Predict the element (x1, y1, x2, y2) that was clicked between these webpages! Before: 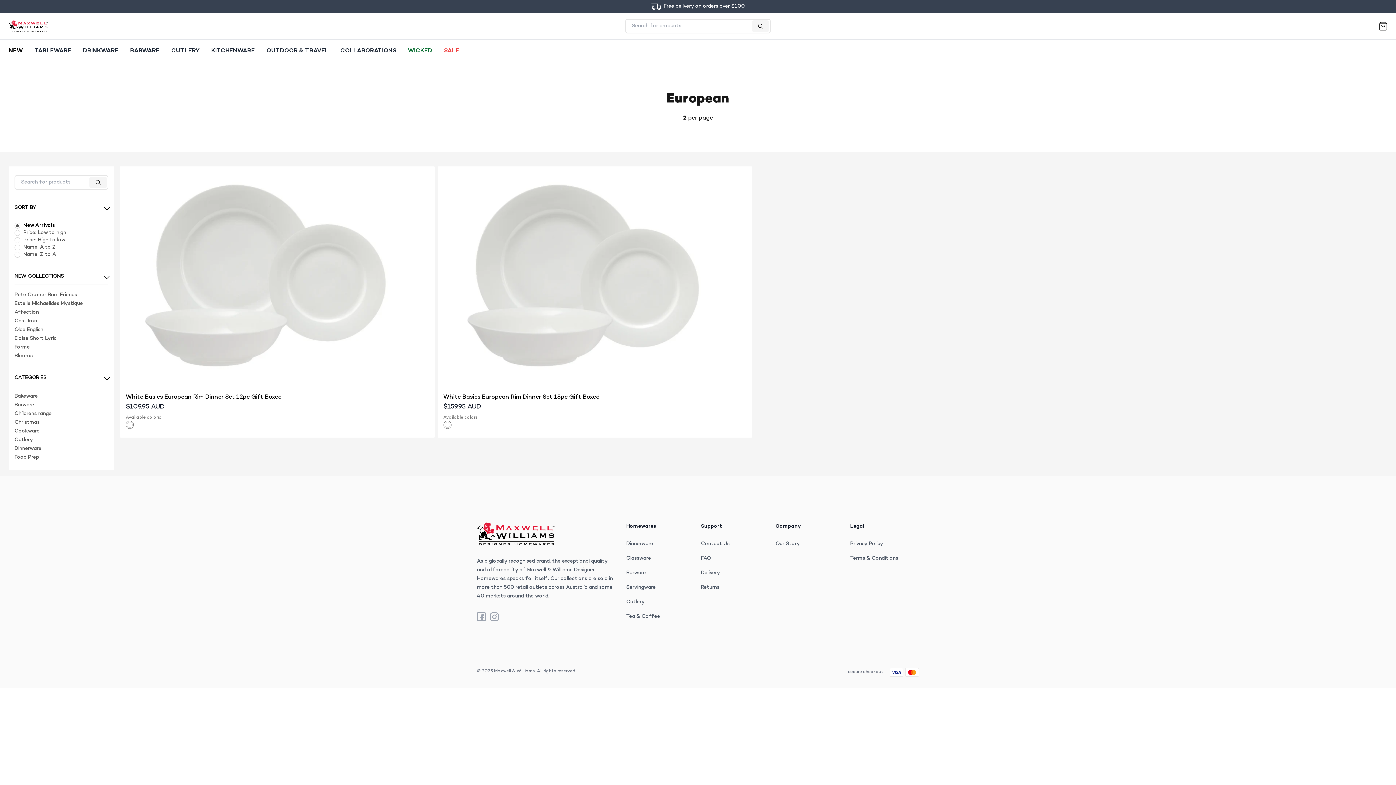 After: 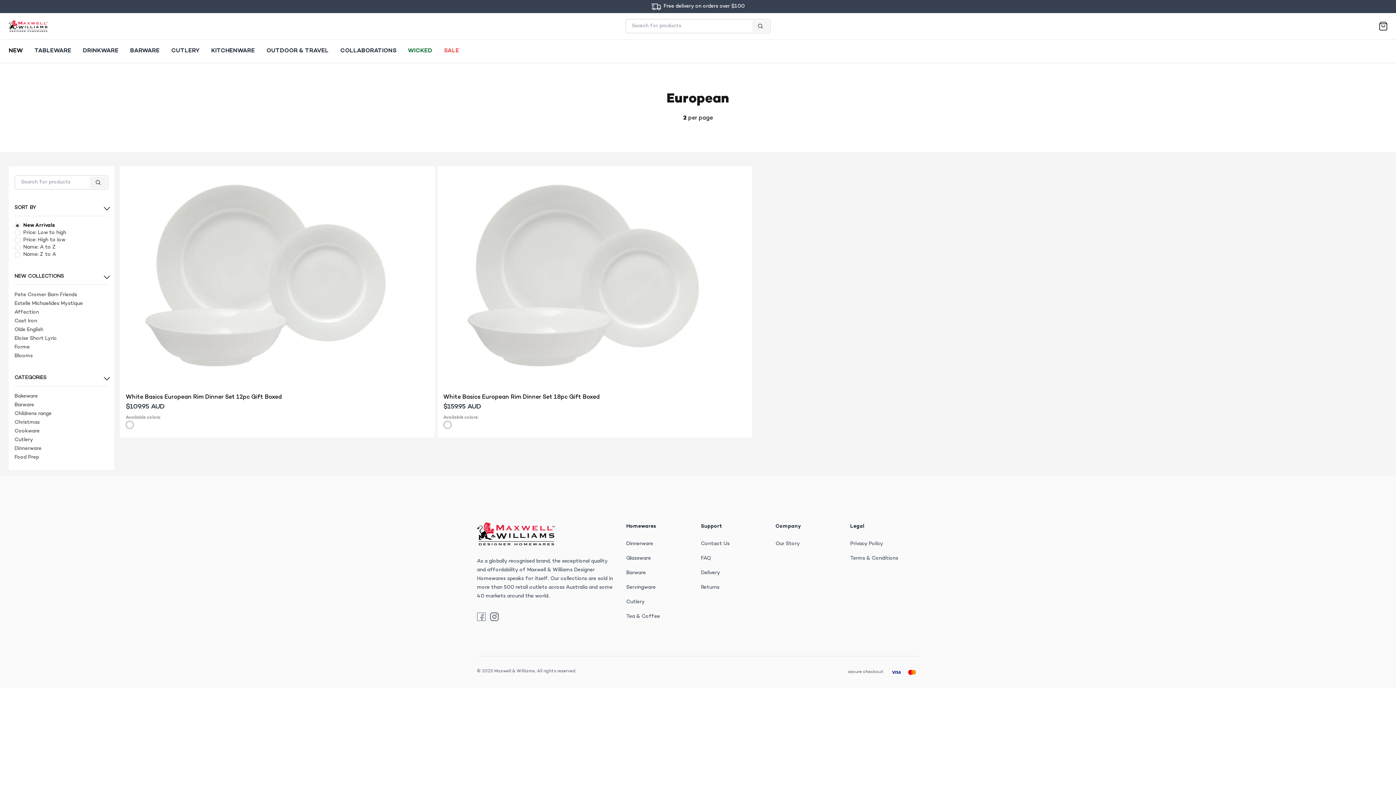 Action: bbox: (490, 612, 498, 621) label: Instagram